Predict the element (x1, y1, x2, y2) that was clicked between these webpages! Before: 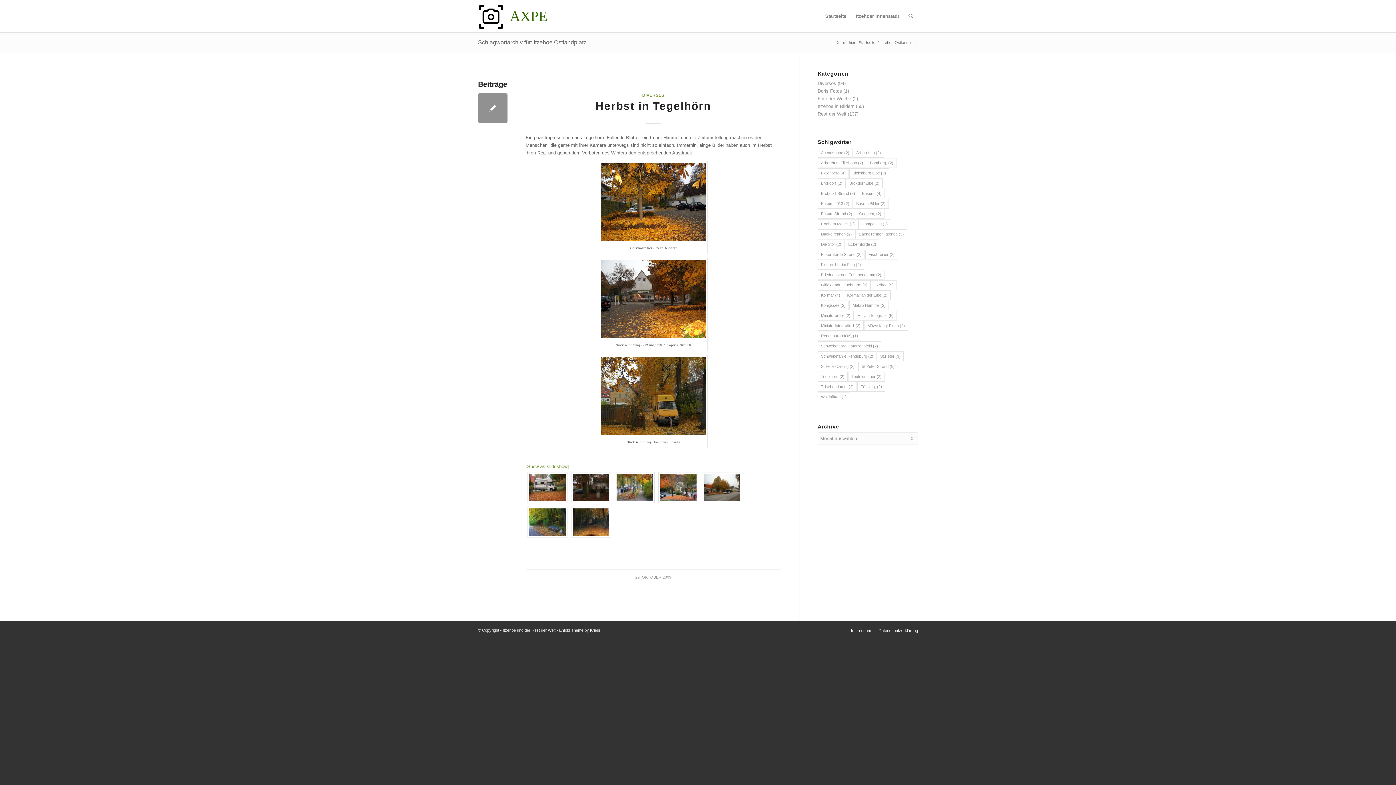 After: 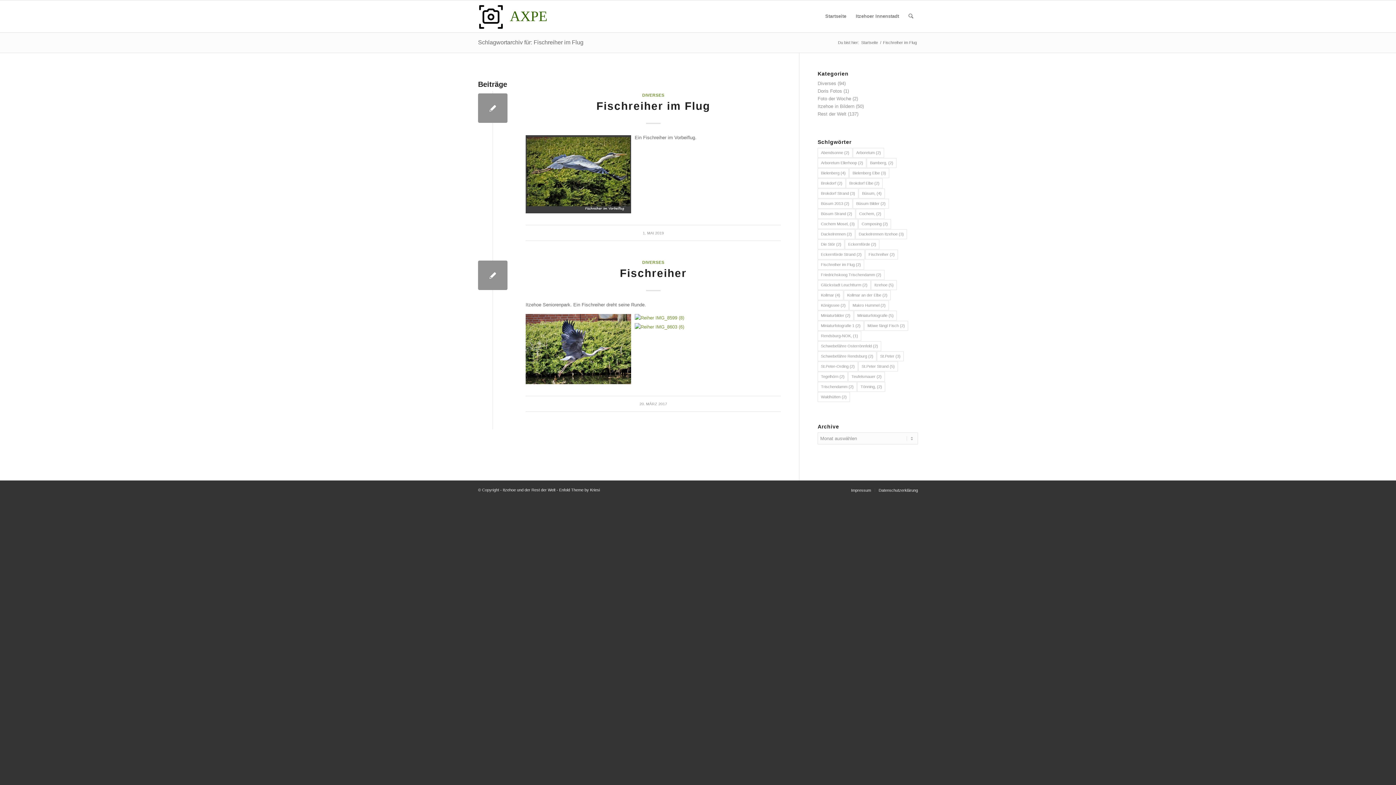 Action: label: Fischreiher im Flug (2 Einträge) bbox: (817, 260, 864, 269)